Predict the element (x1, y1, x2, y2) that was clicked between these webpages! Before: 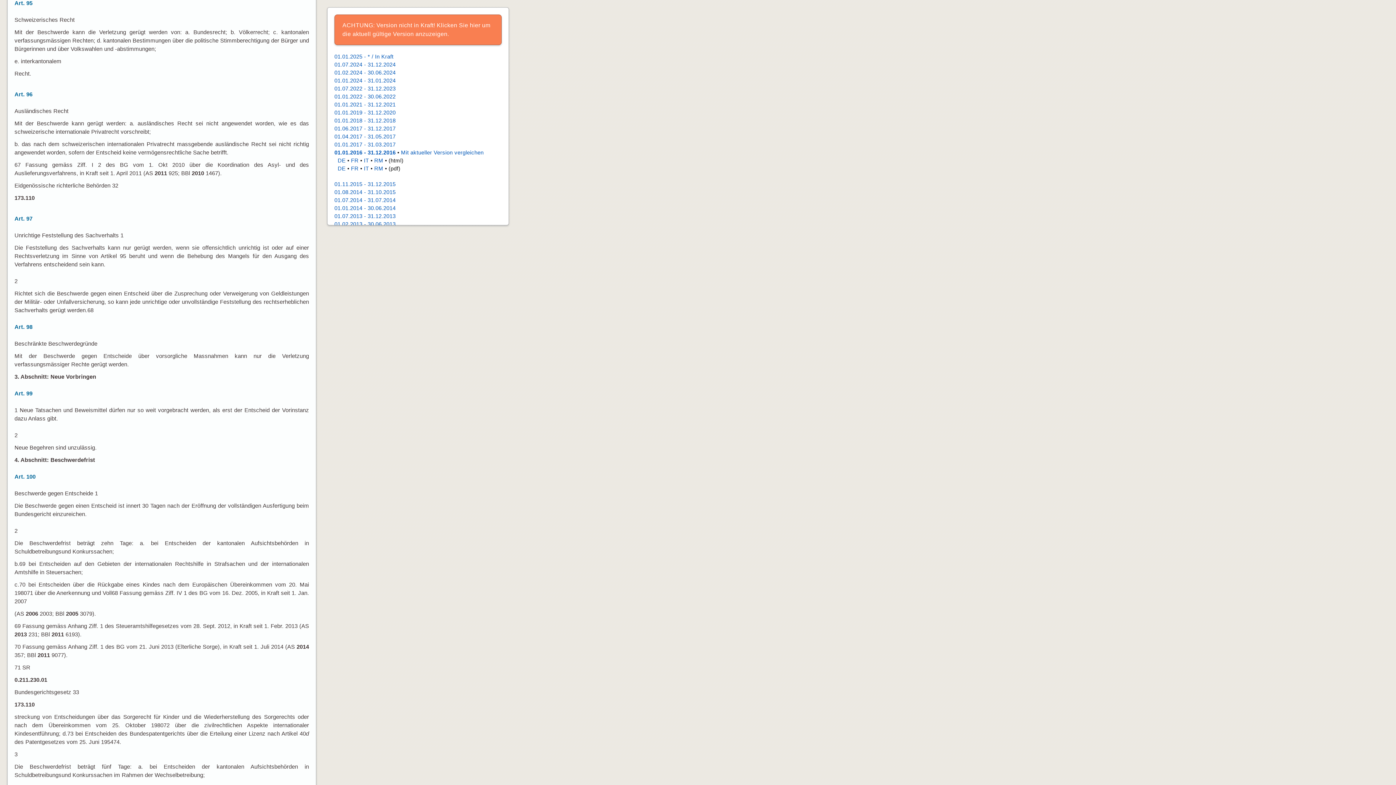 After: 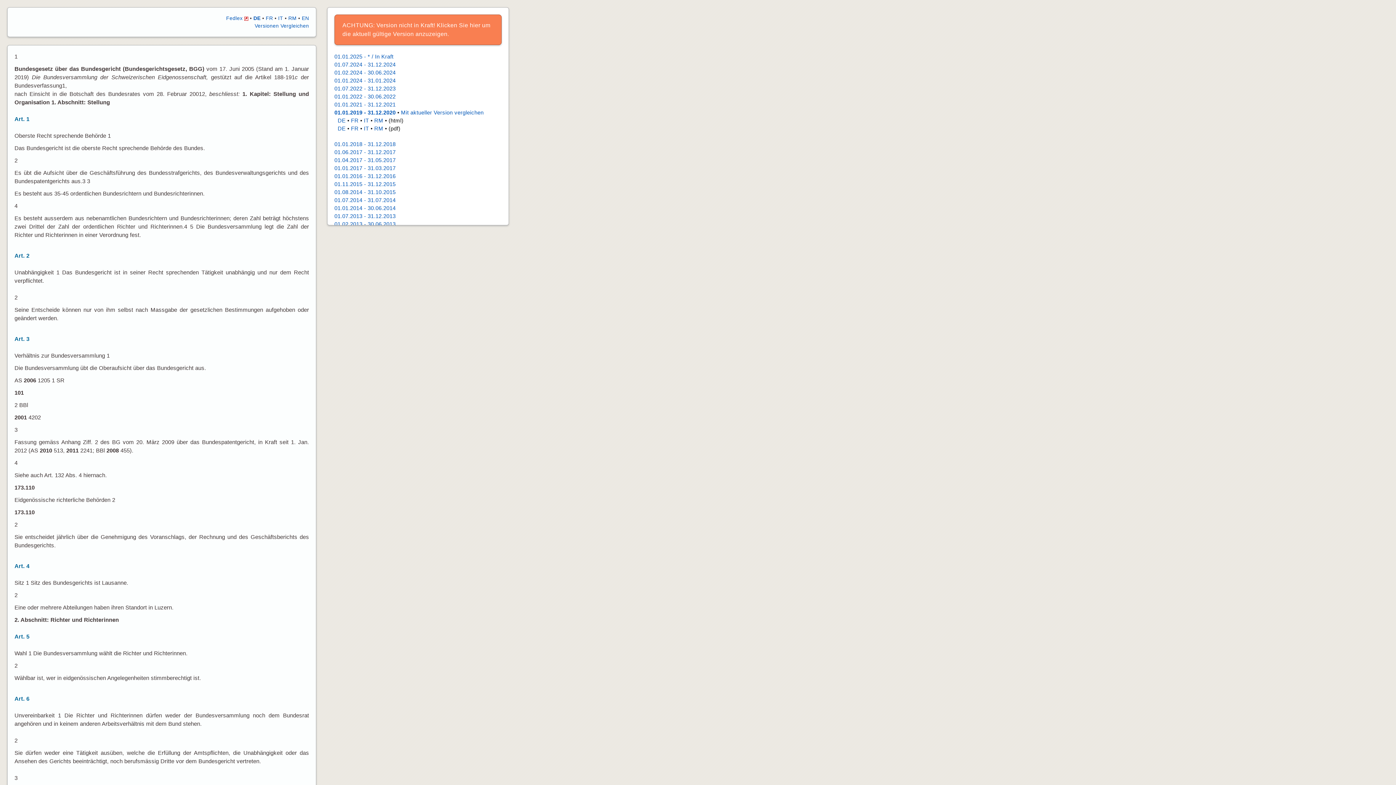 Action: bbox: (334, 109, 395, 115) label: 01.01.2019 - 31.12.2020